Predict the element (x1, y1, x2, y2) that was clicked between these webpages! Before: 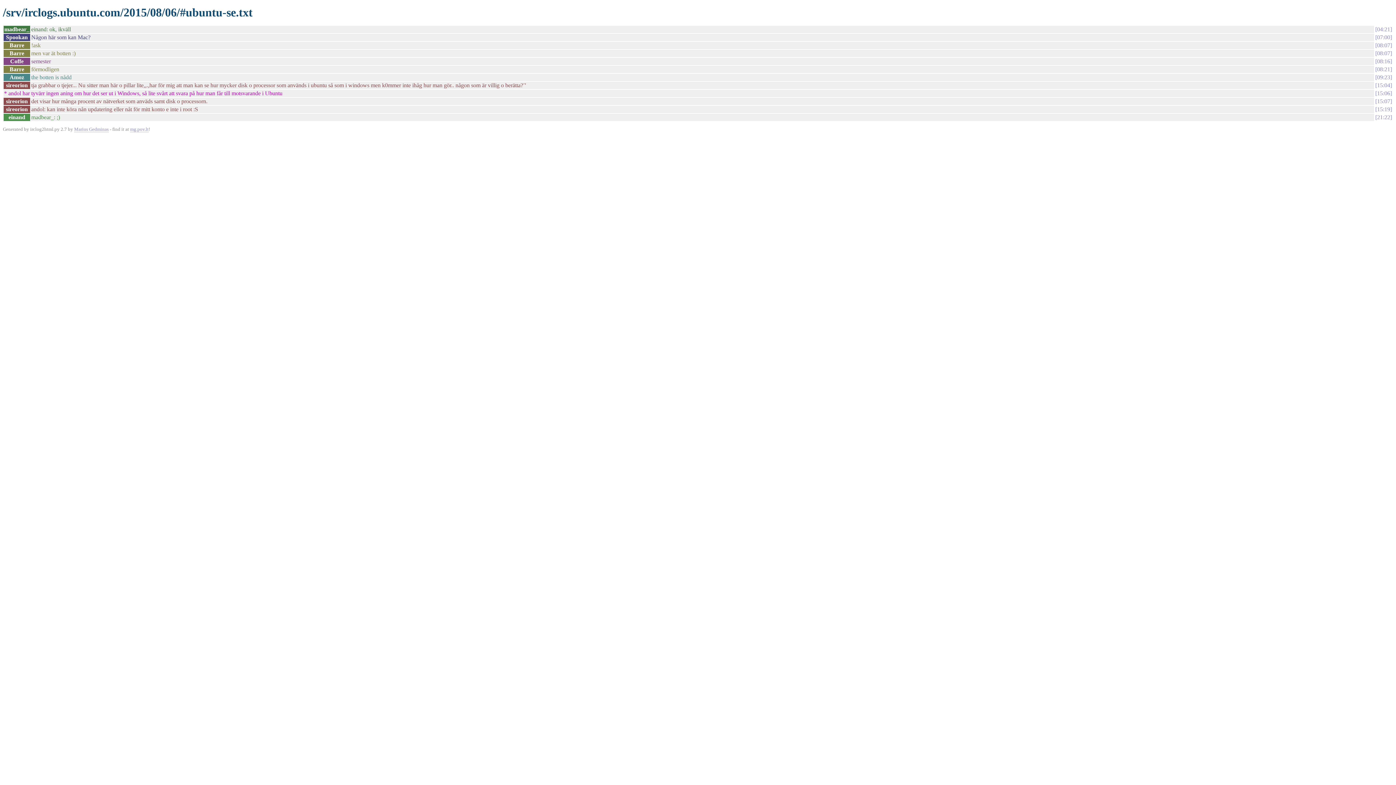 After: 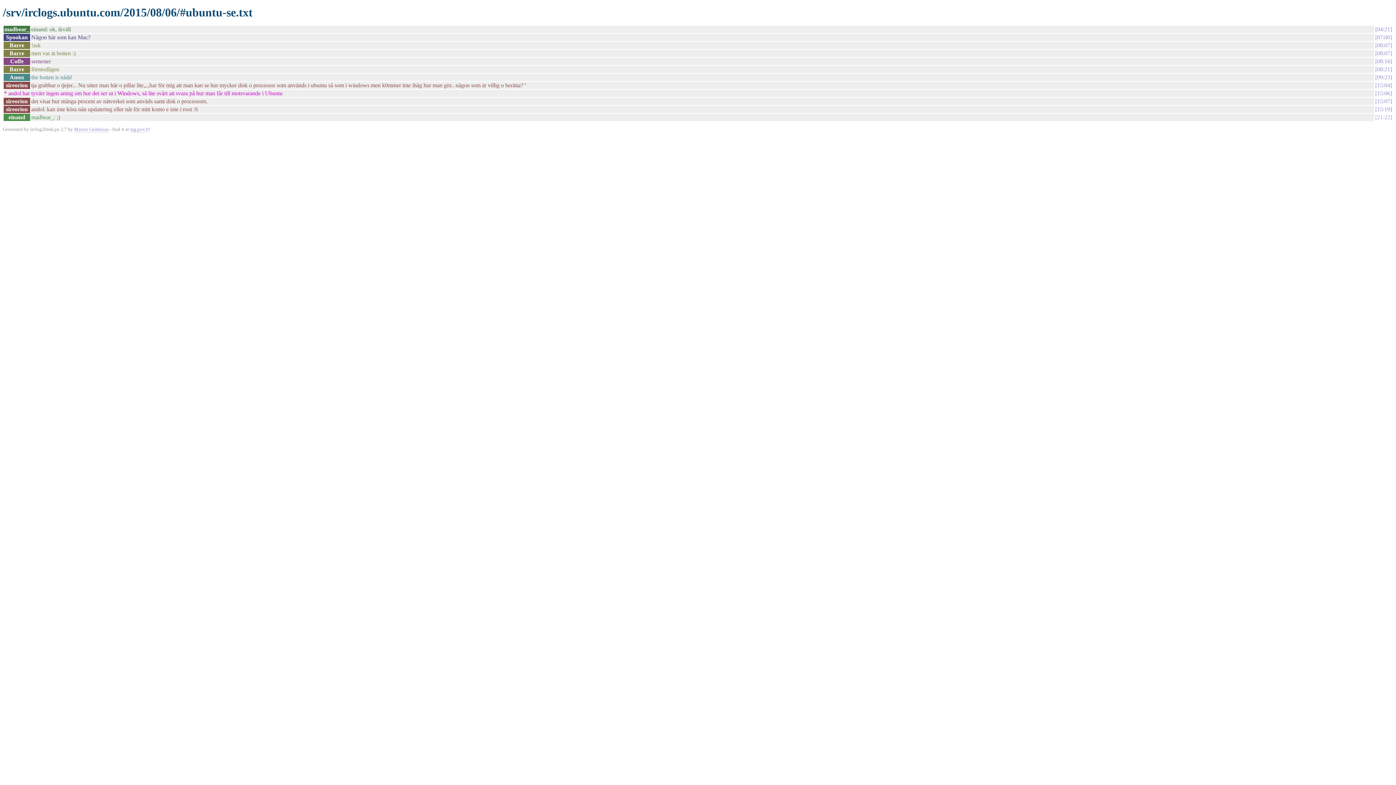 Action: bbox: (1375, 114, 1392, 120) label: 21:22